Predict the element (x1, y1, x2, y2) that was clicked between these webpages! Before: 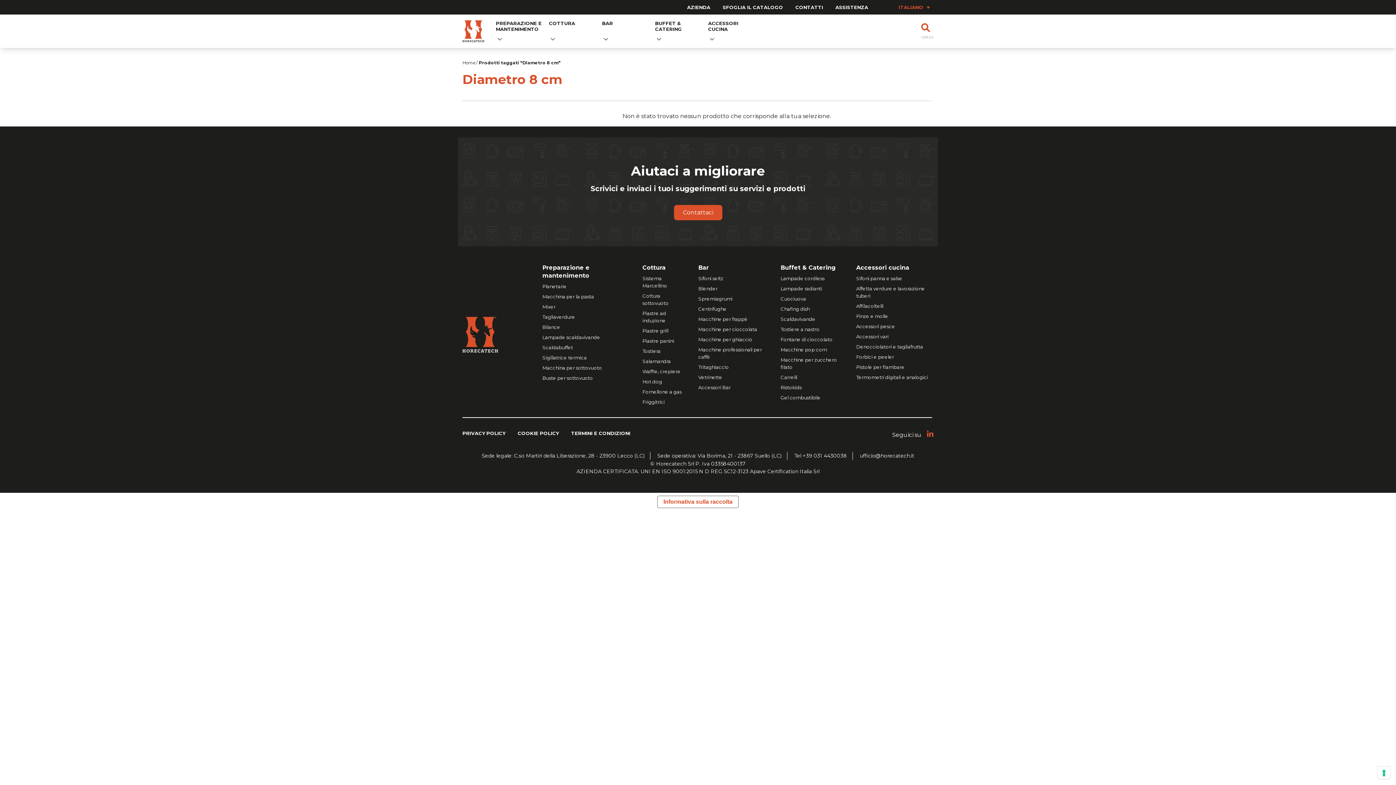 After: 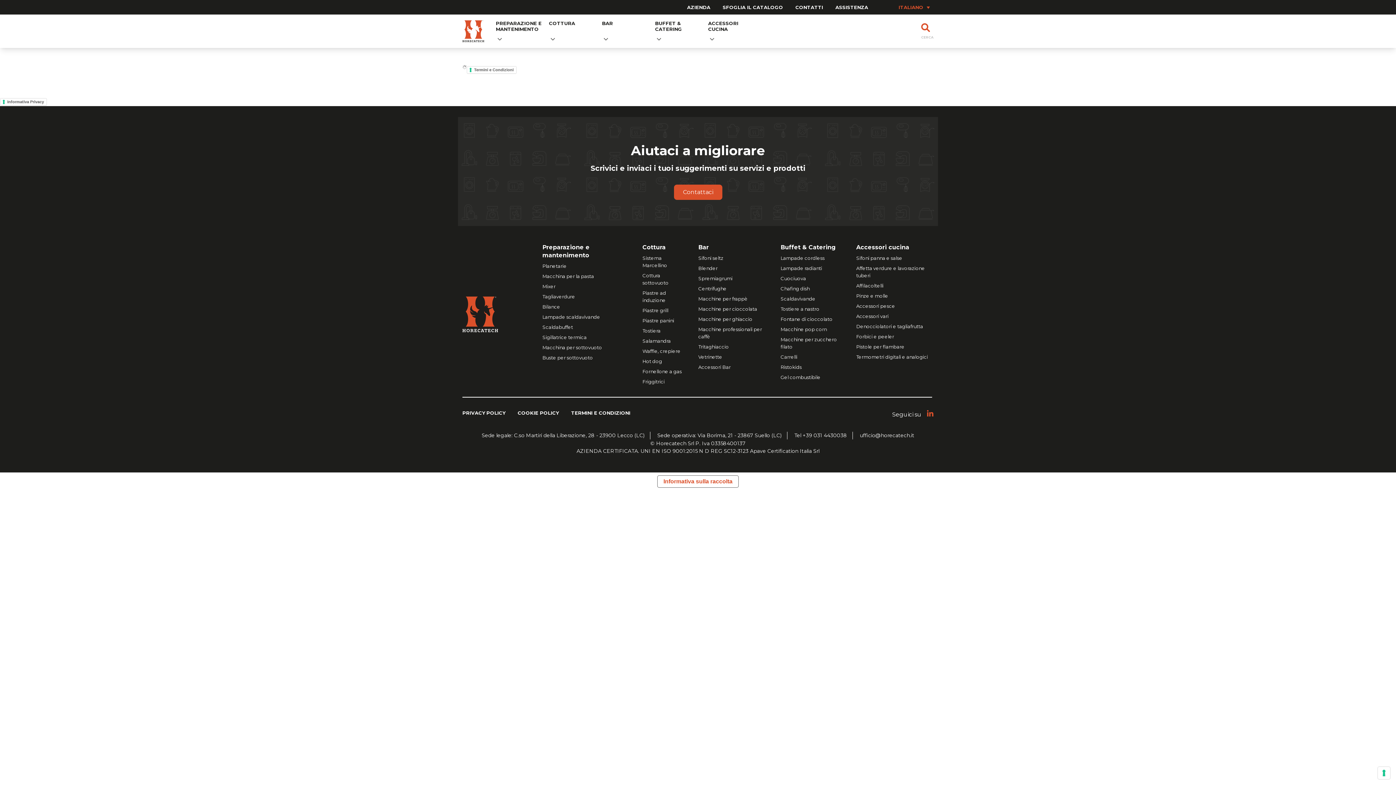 Action: label: TERMINI E CONDIZIONI bbox: (571, 430, 630, 436)